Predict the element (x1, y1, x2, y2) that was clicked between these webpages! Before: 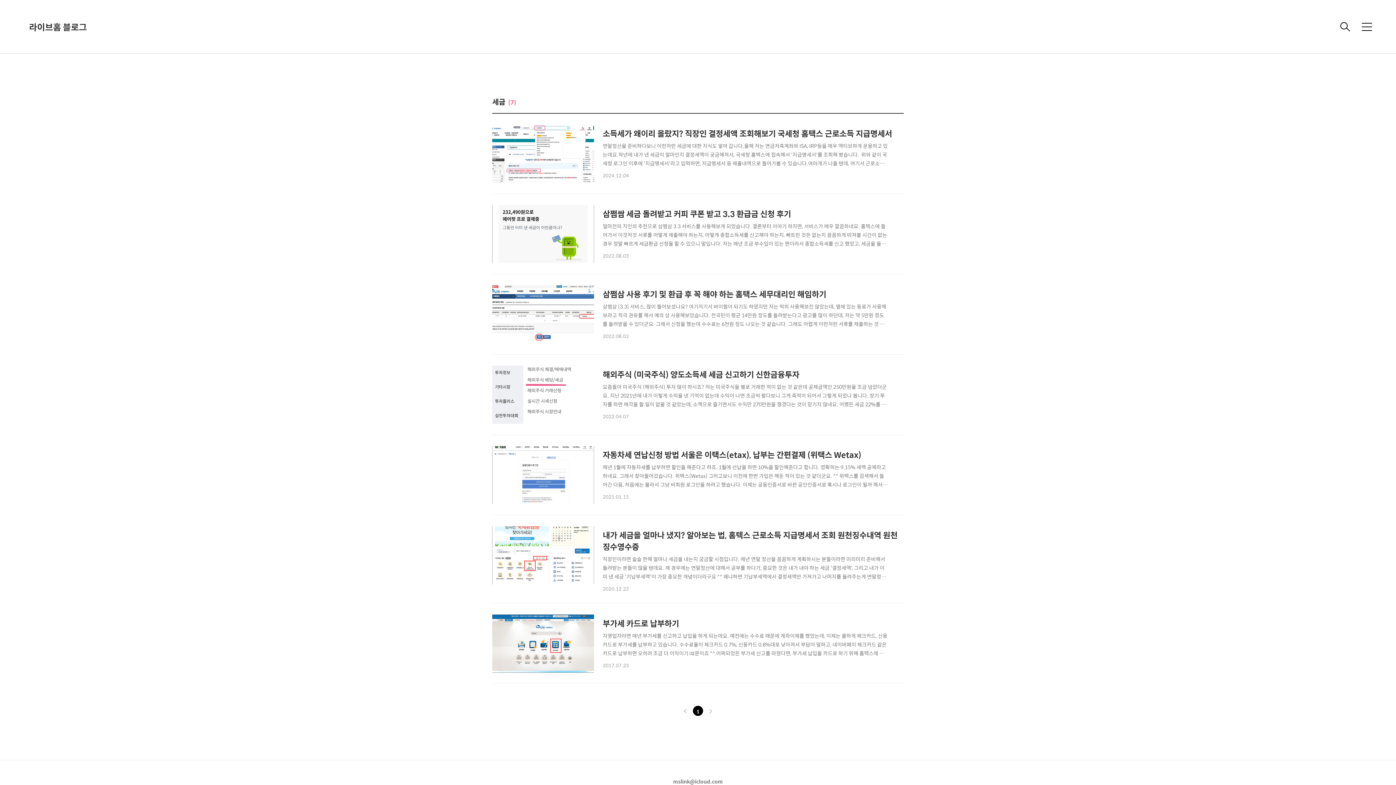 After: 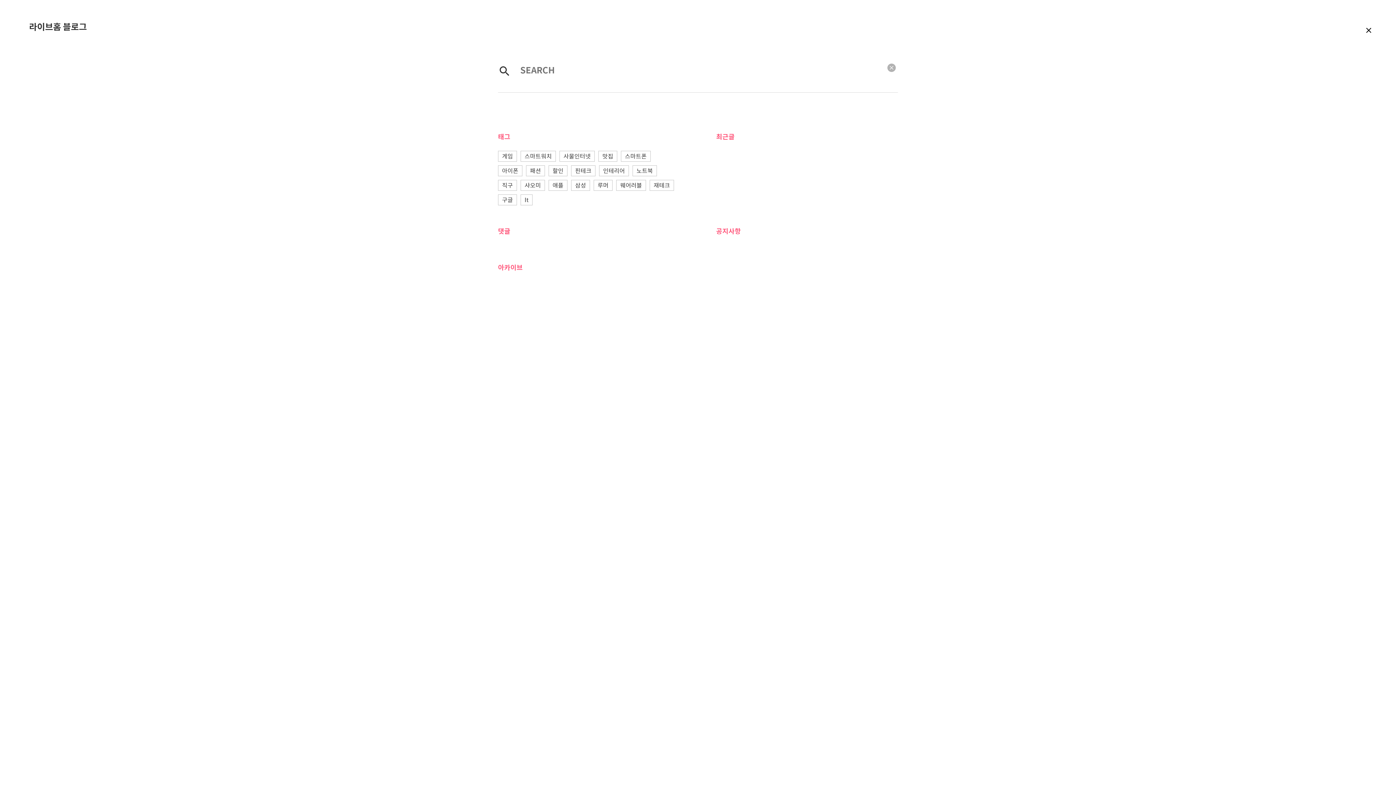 Action: bbox: (1336, 18, 1354, 35)